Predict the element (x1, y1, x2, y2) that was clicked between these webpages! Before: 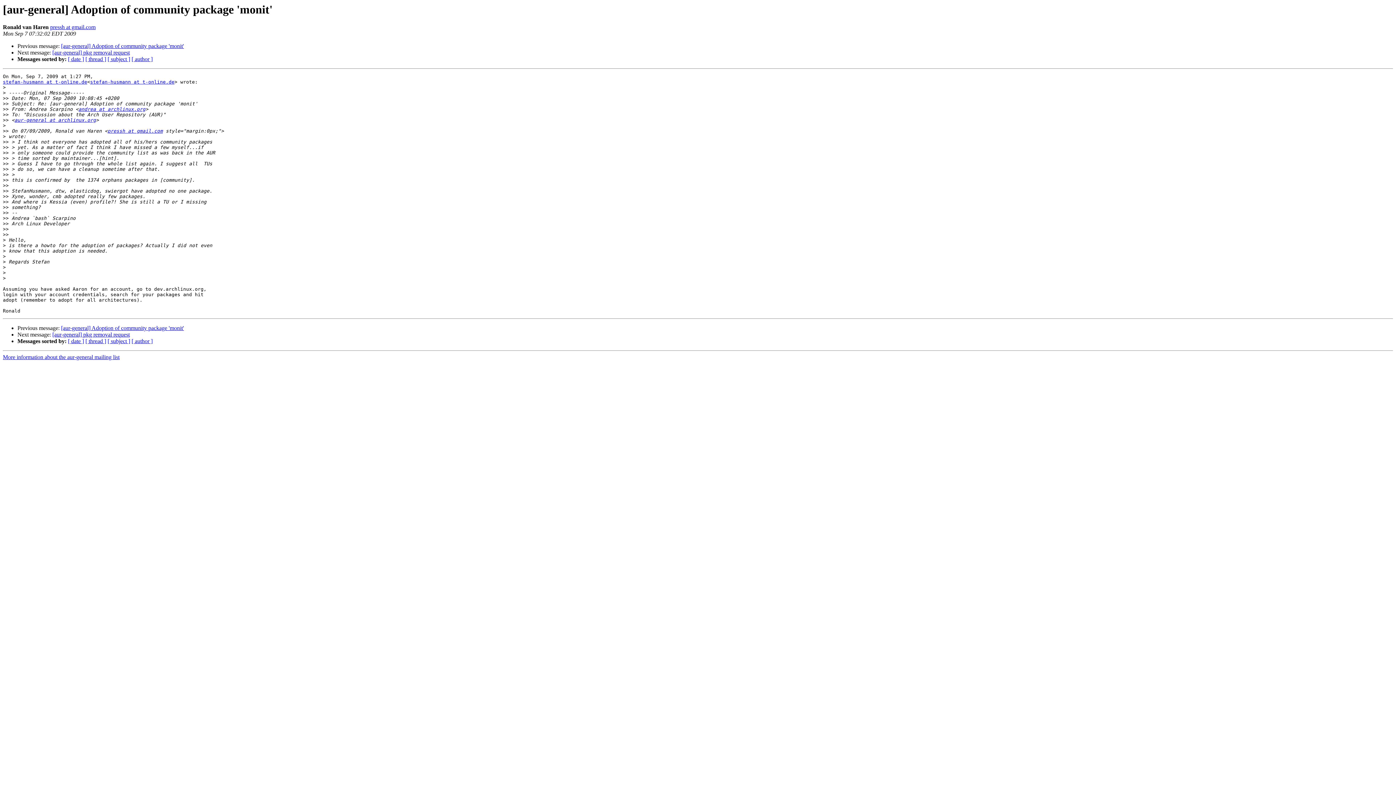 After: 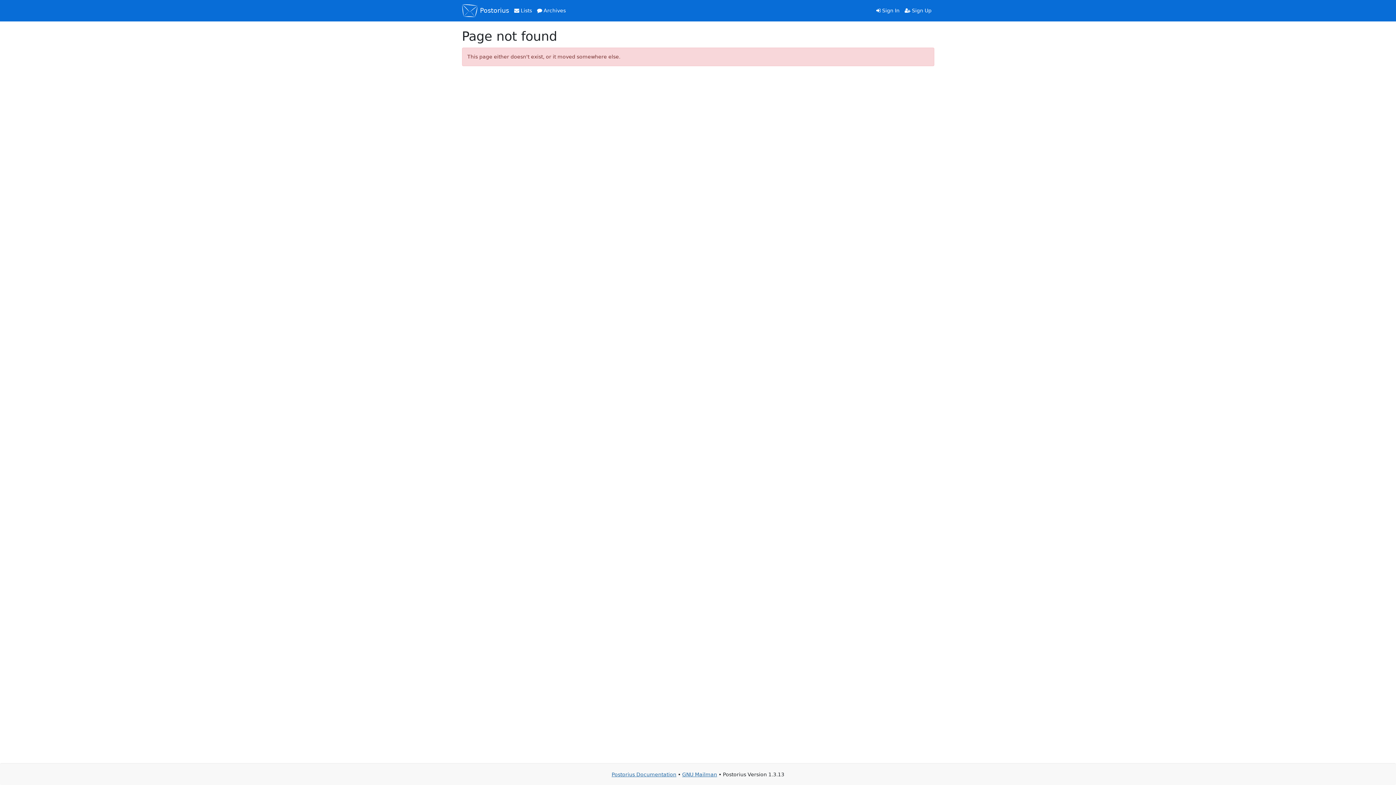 Action: label: stefan-husmann at t-online.de bbox: (2, 79, 87, 84)